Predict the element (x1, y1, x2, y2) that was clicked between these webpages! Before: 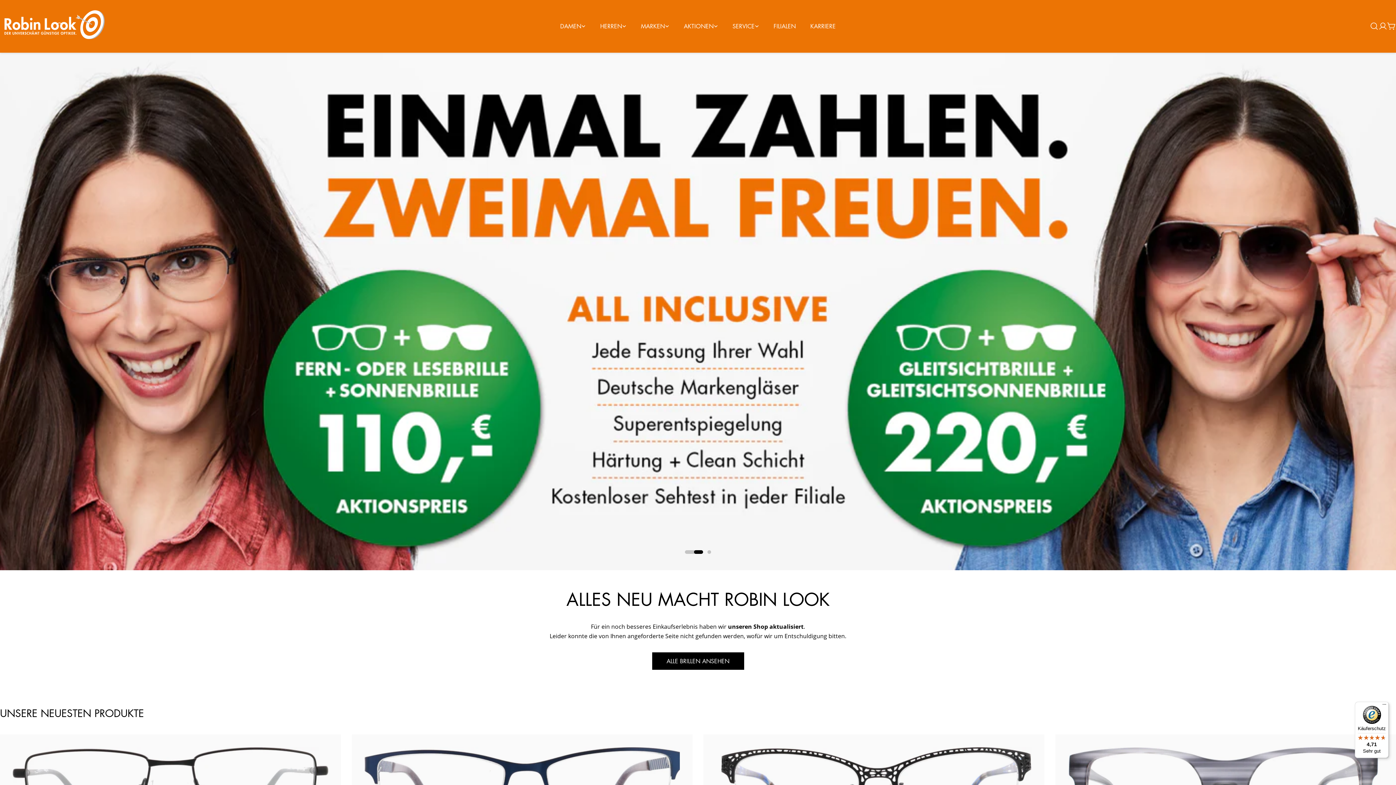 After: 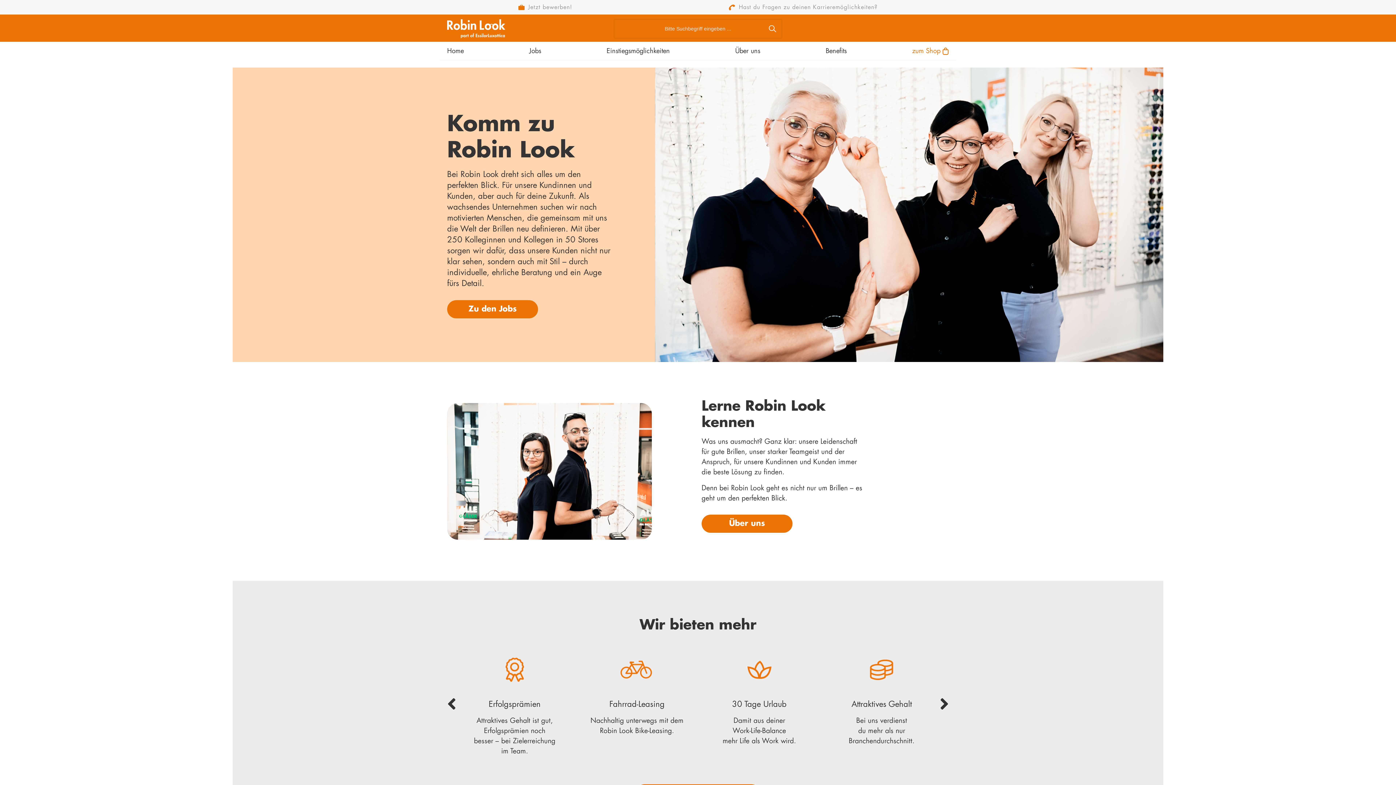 Action: bbox: (803, 21, 843, 30) label: KARRIERE